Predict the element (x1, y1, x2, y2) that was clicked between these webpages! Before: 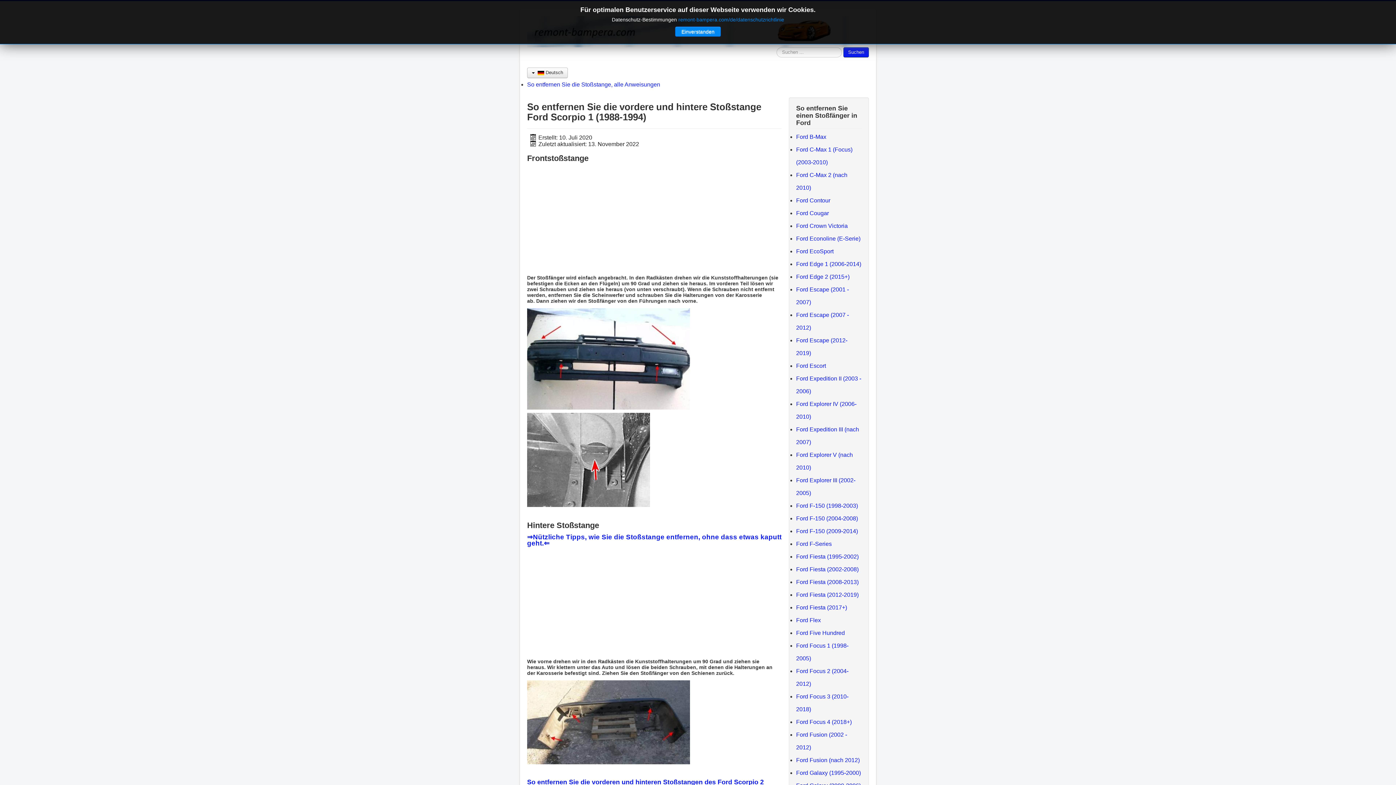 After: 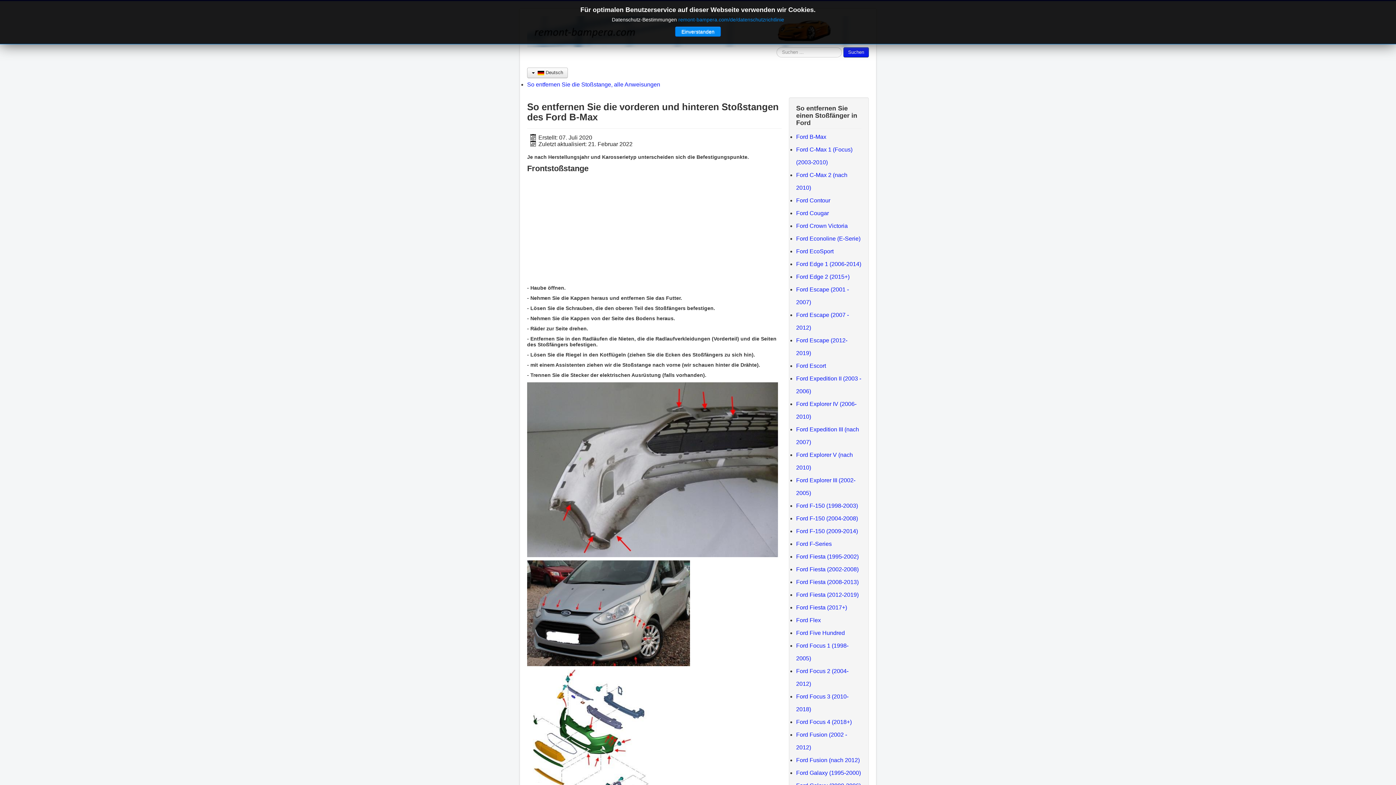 Action: bbox: (796, 130, 861, 143) label: Ford B-Max